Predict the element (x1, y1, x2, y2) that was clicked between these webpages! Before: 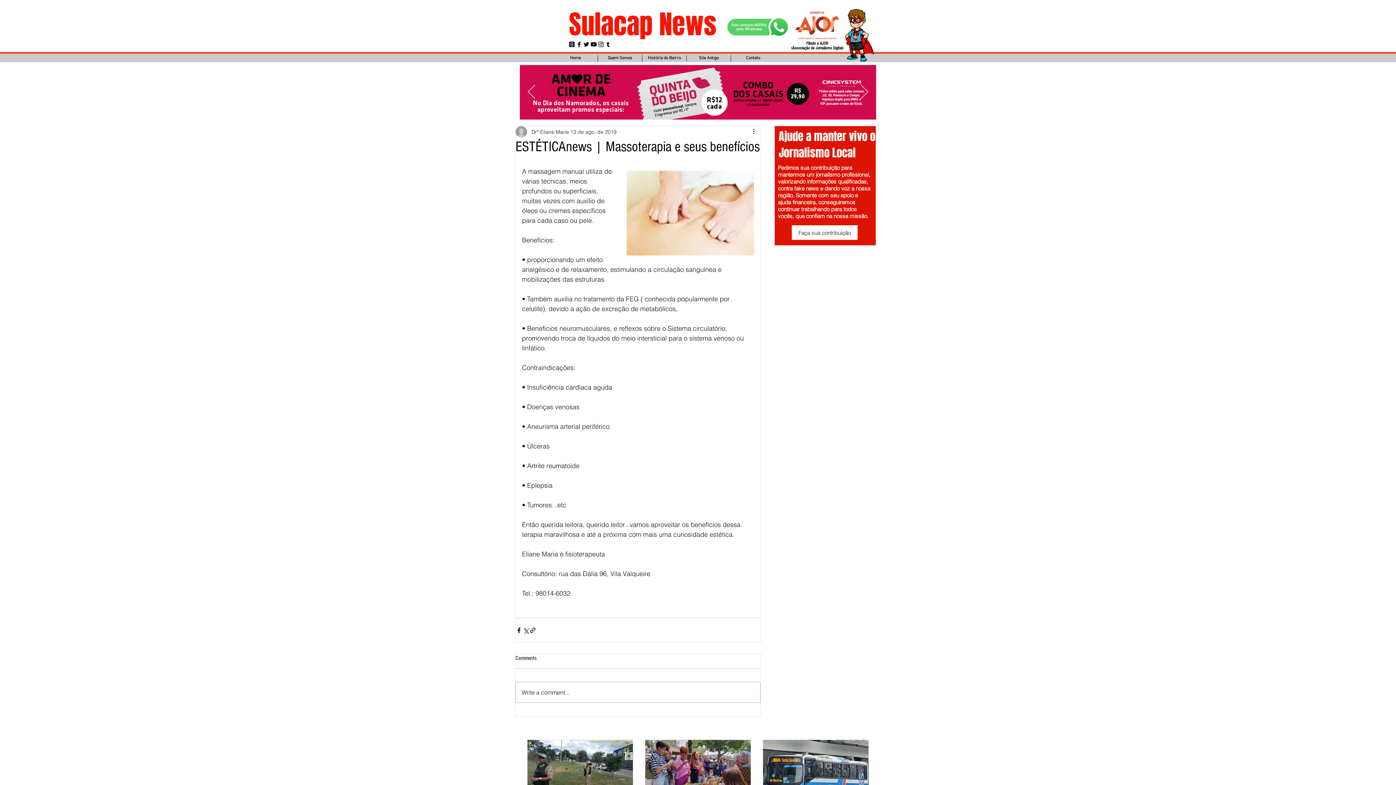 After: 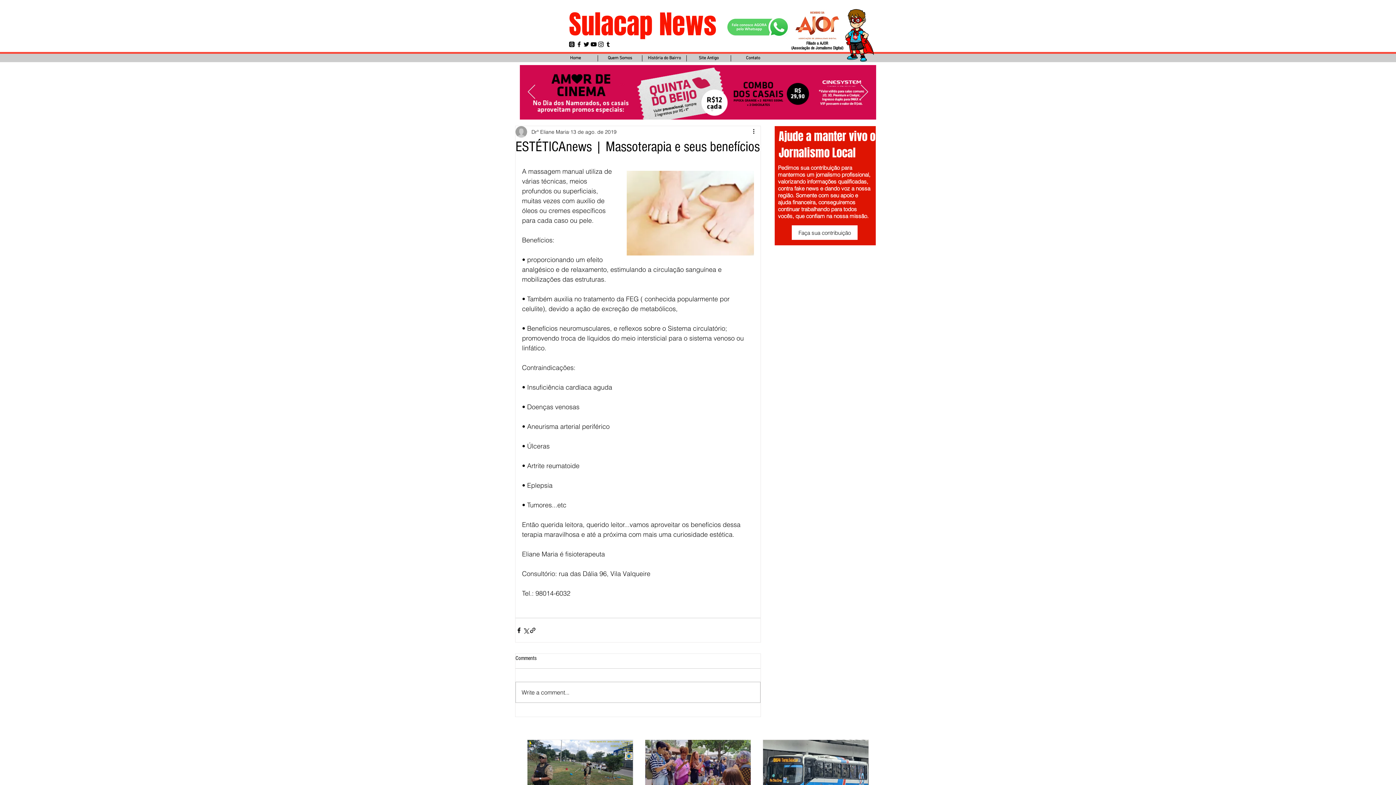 Action: bbox: (568, 40, 575, 48) label: Tópicos